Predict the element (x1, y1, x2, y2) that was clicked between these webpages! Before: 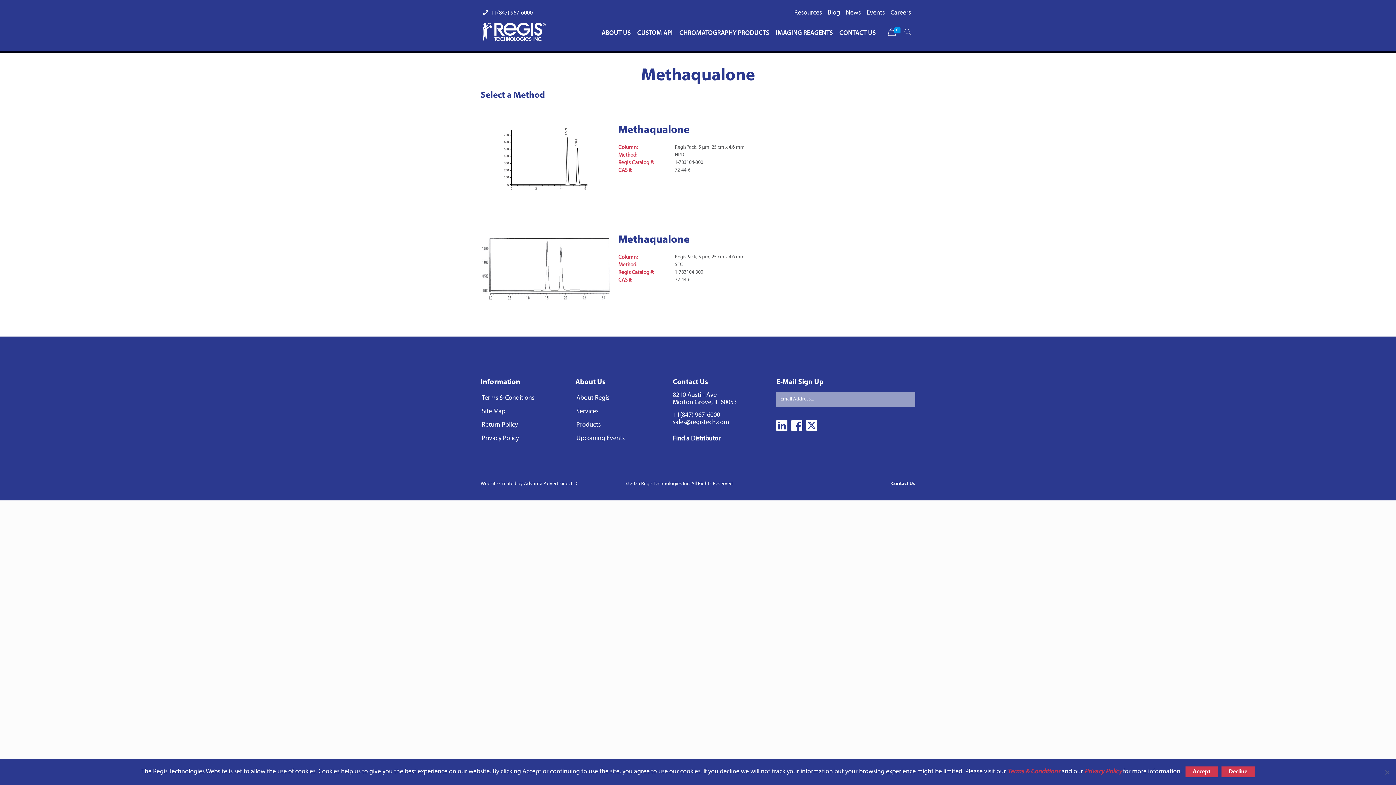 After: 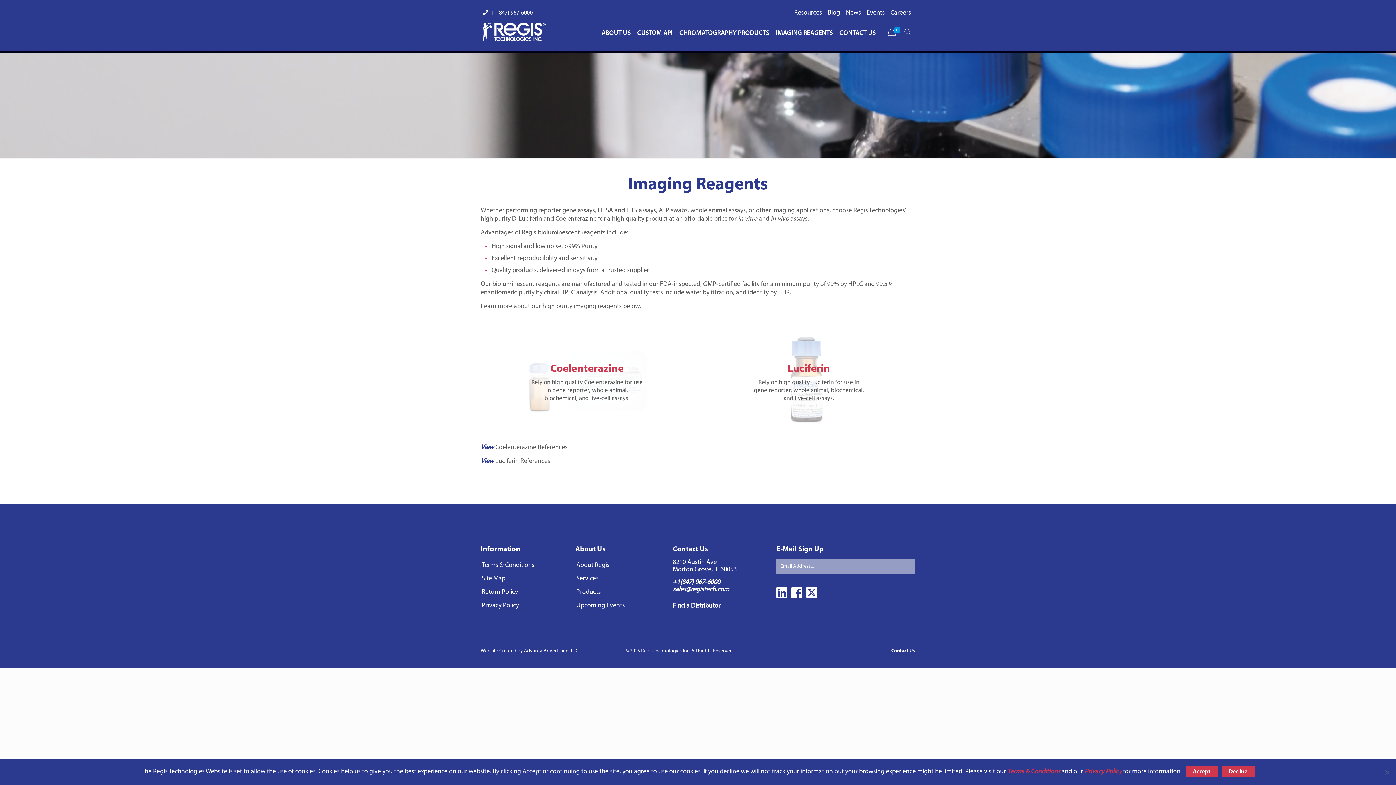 Action: label: IMAGING REAGENTS bbox: (772, 22, 836, 44)